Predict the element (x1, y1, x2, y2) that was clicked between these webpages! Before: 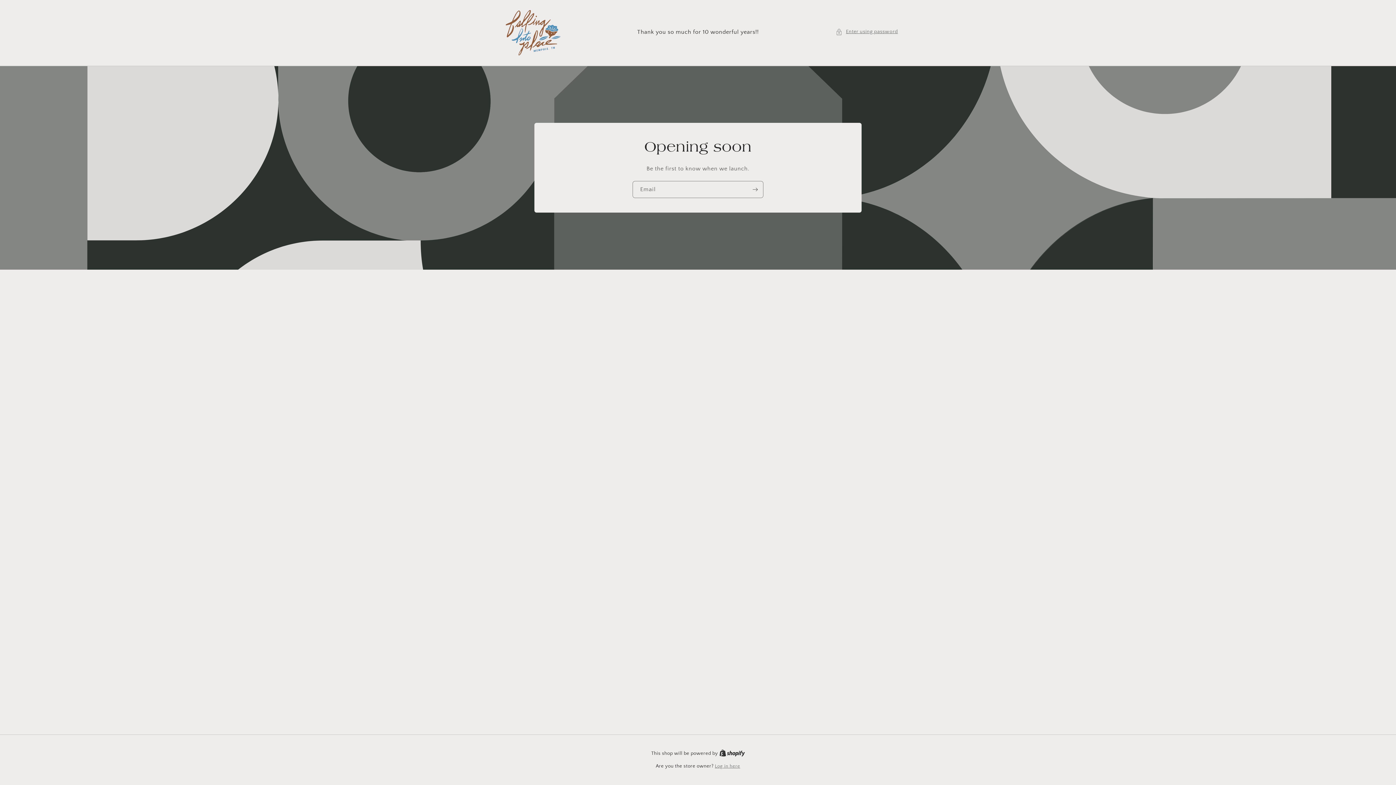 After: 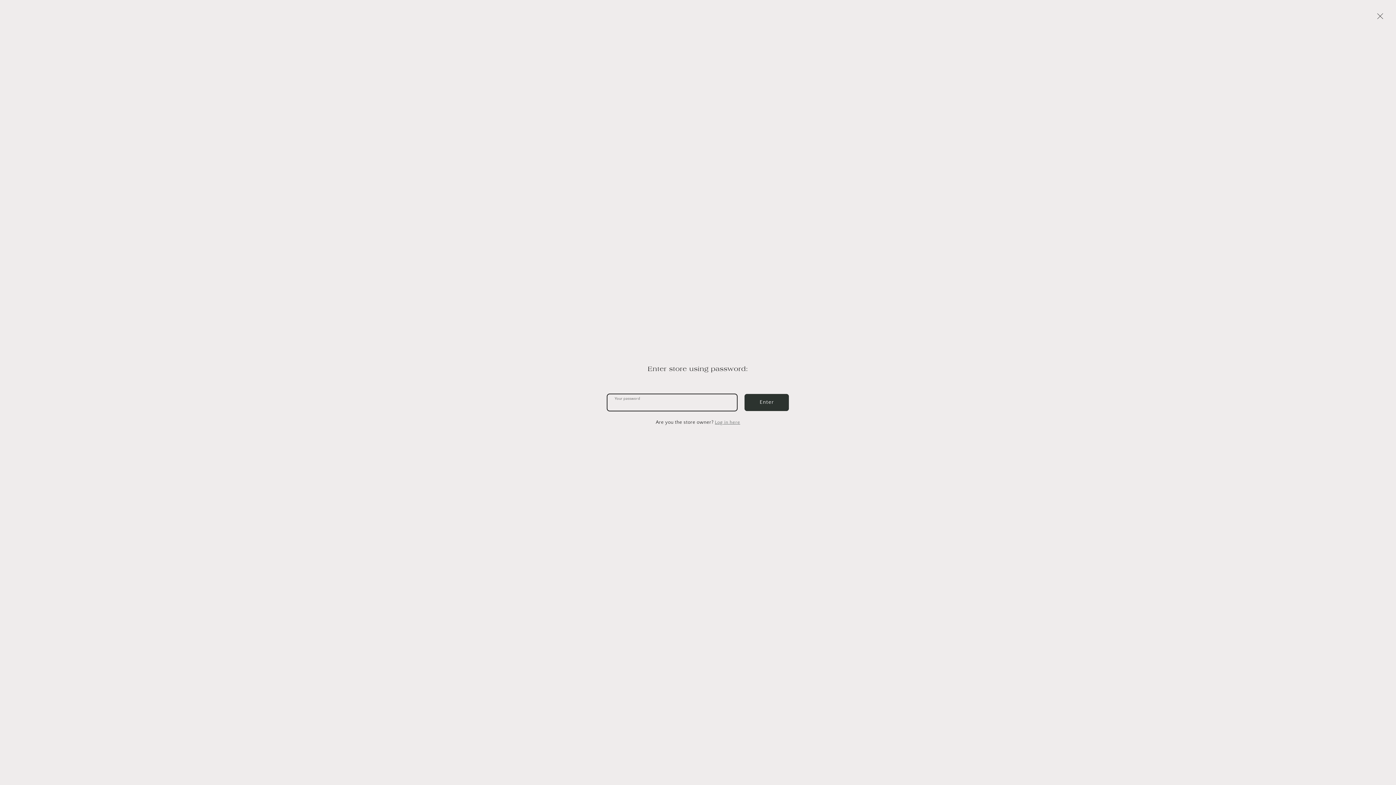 Action: label: Enter using password bbox: (835, 27, 898, 36)